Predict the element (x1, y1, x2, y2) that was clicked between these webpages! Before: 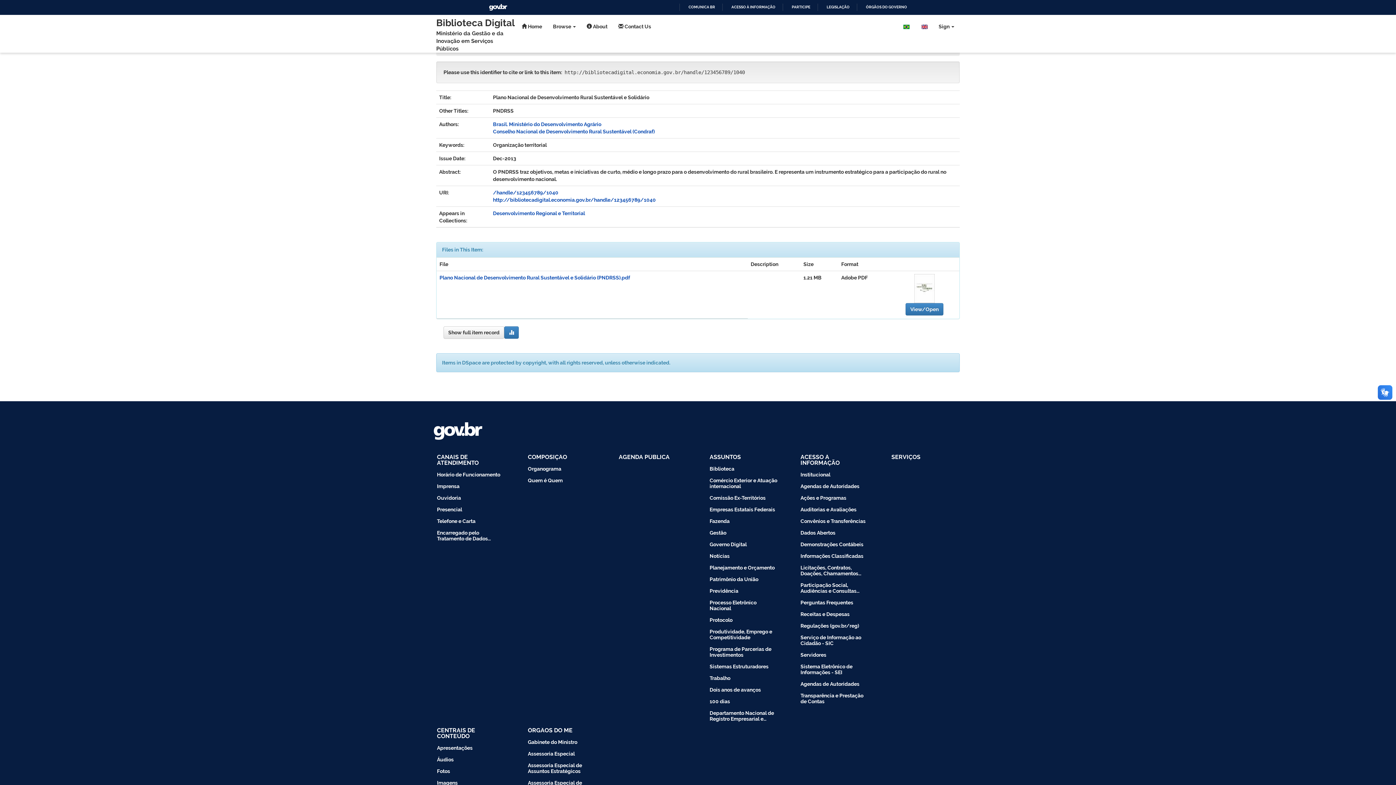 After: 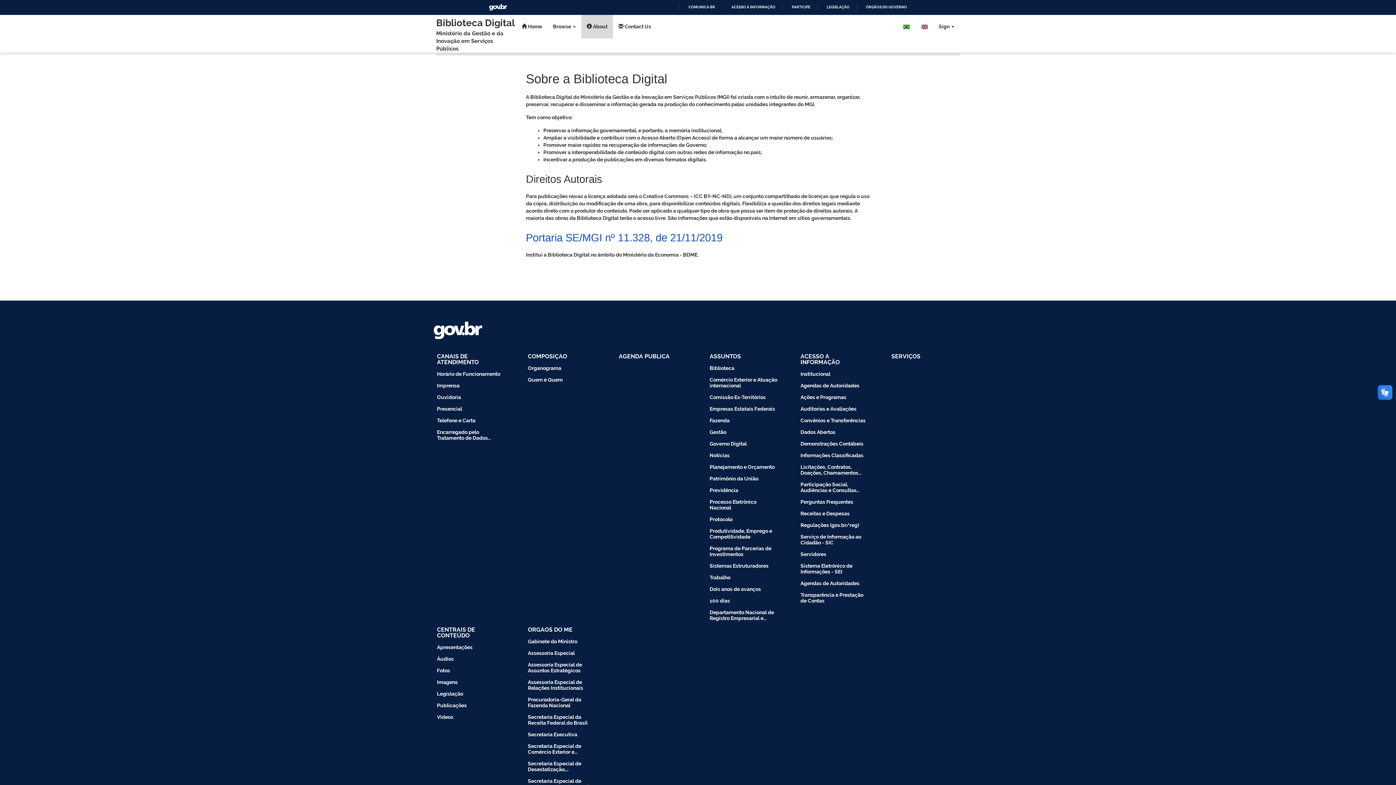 Action: label:  About bbox: (581, 14, 613, 38)